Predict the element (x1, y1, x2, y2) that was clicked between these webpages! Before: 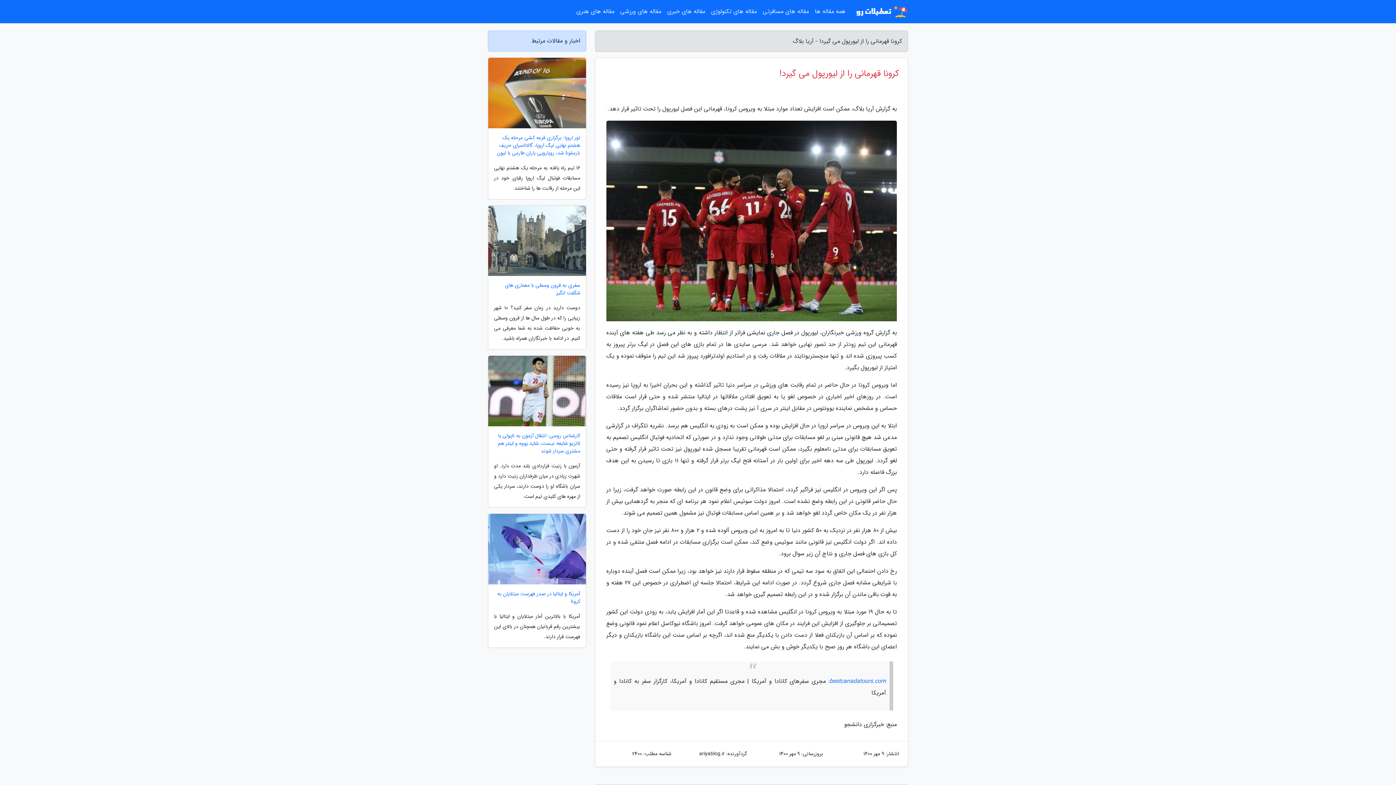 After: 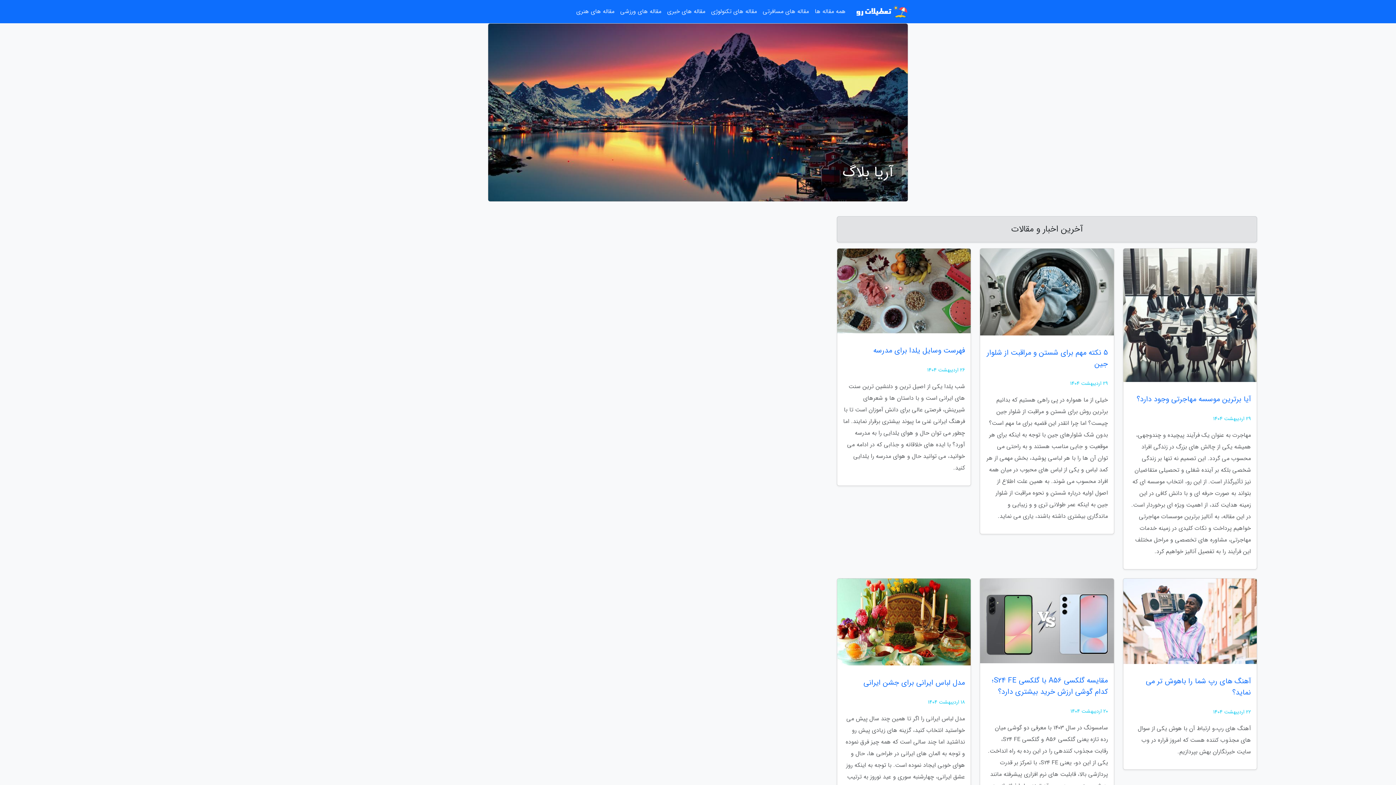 Action: bbox: (854, 2, 908, 20)